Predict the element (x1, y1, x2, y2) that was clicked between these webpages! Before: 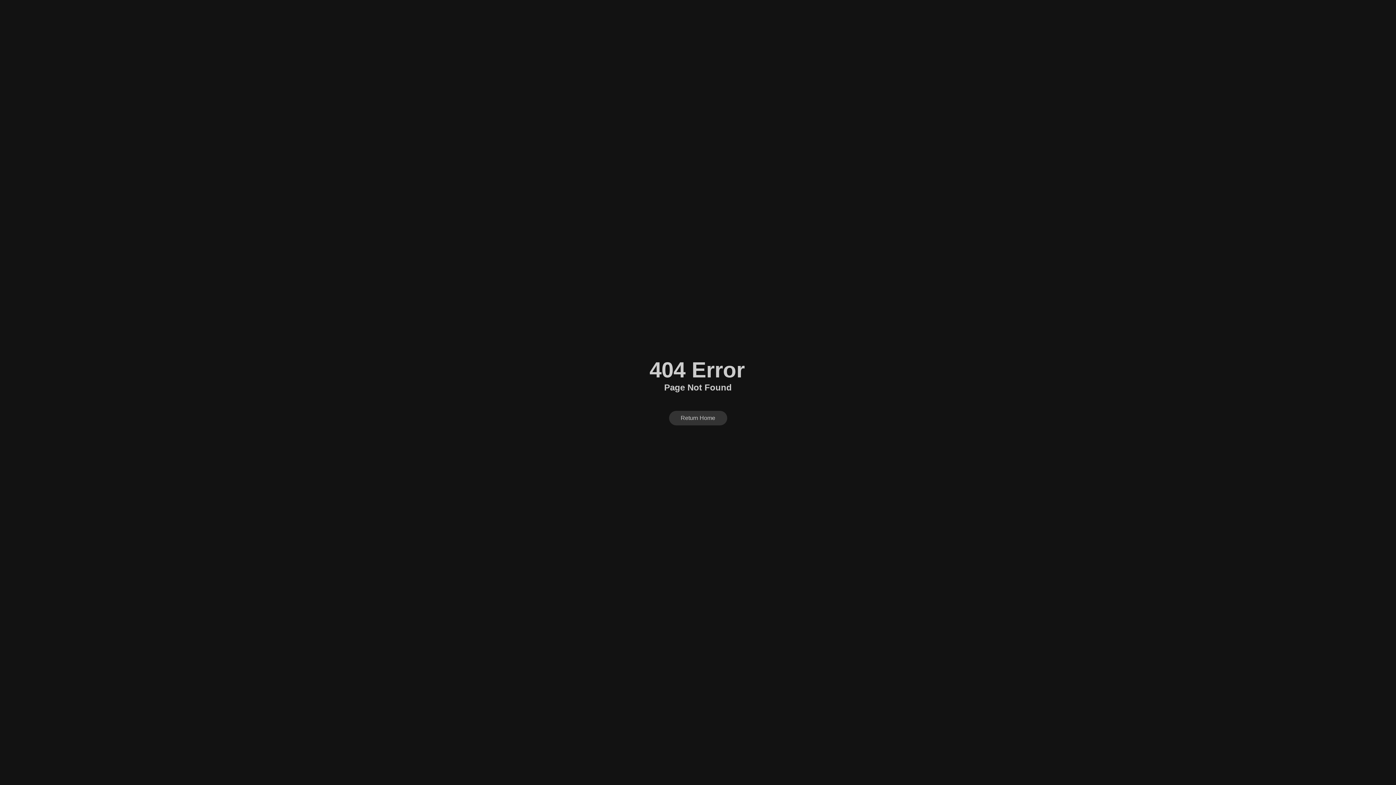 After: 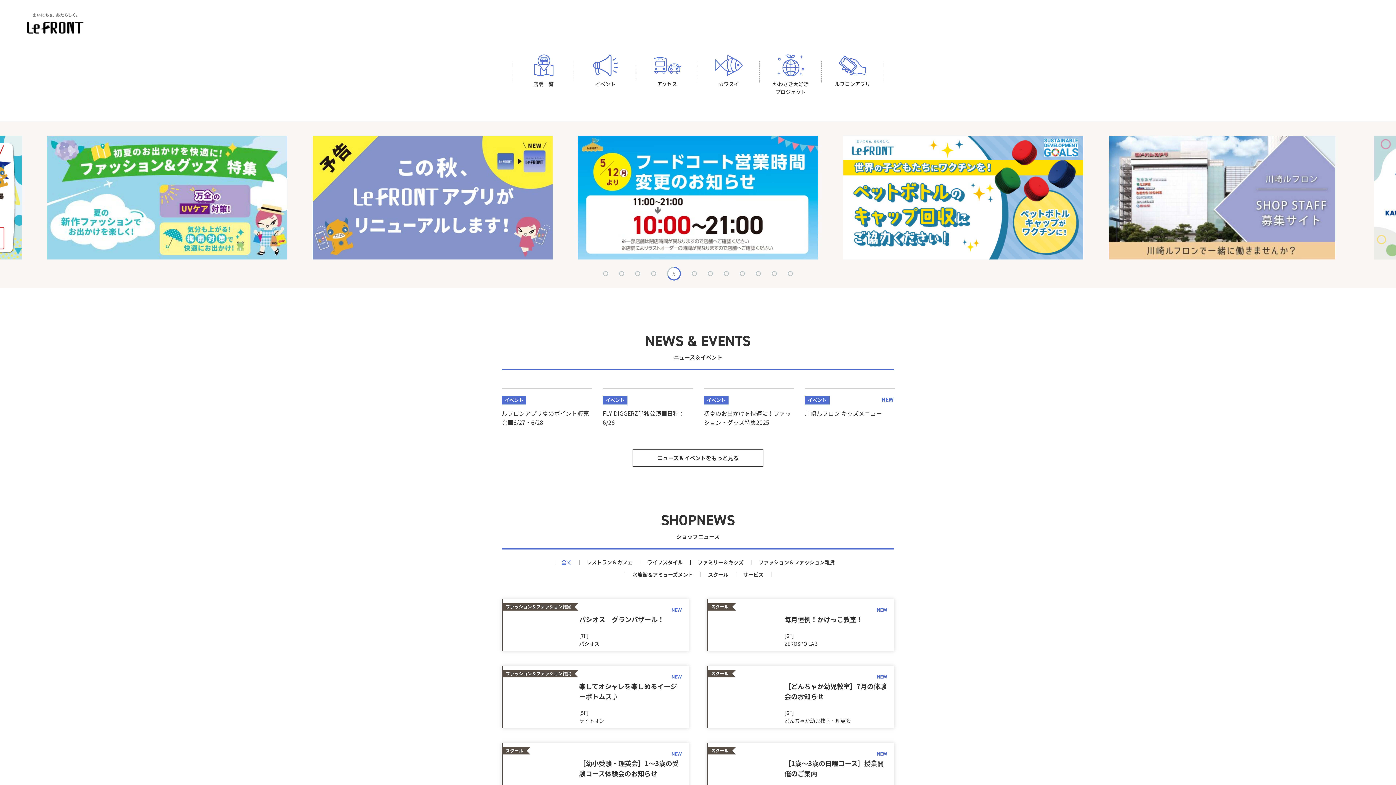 Action: label: Return Home bbox: (669, 411, 727, 425)